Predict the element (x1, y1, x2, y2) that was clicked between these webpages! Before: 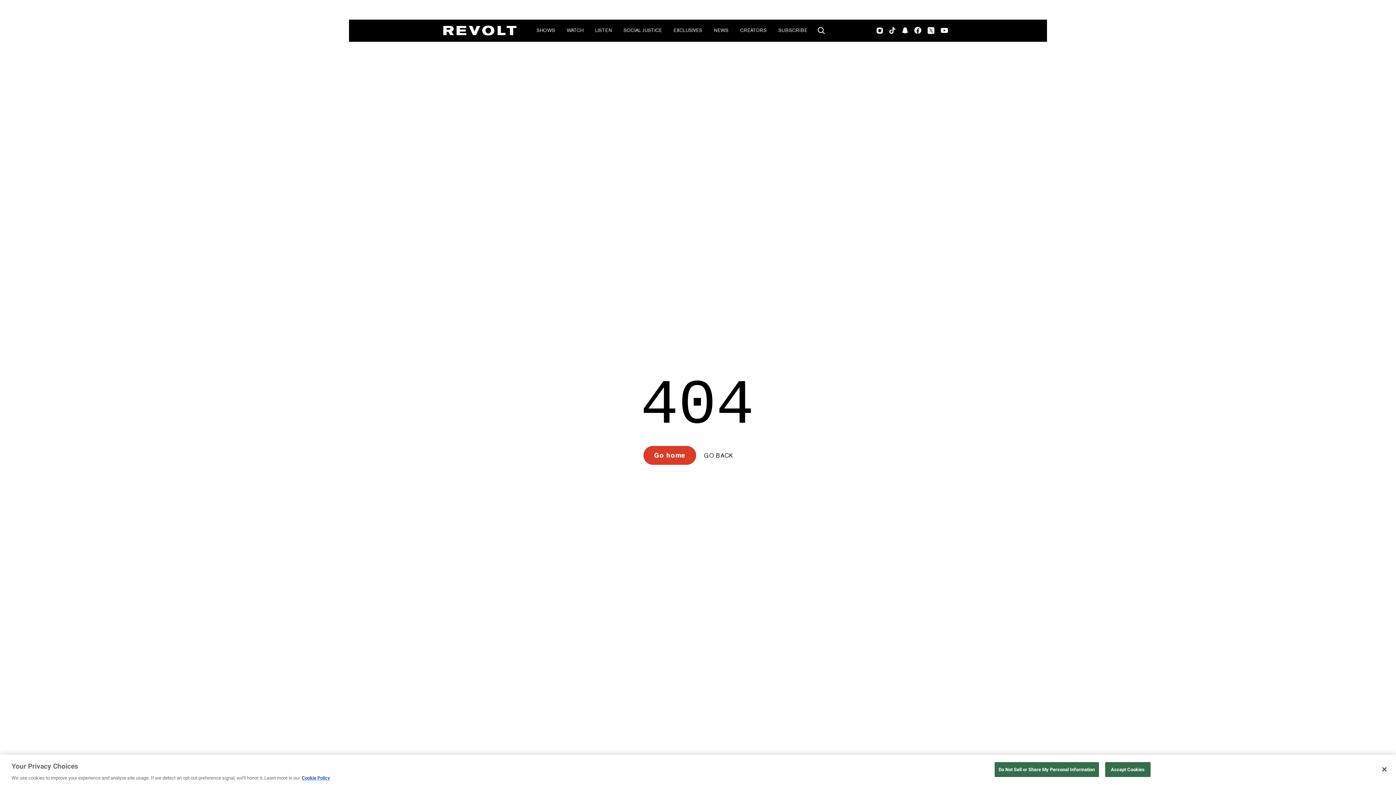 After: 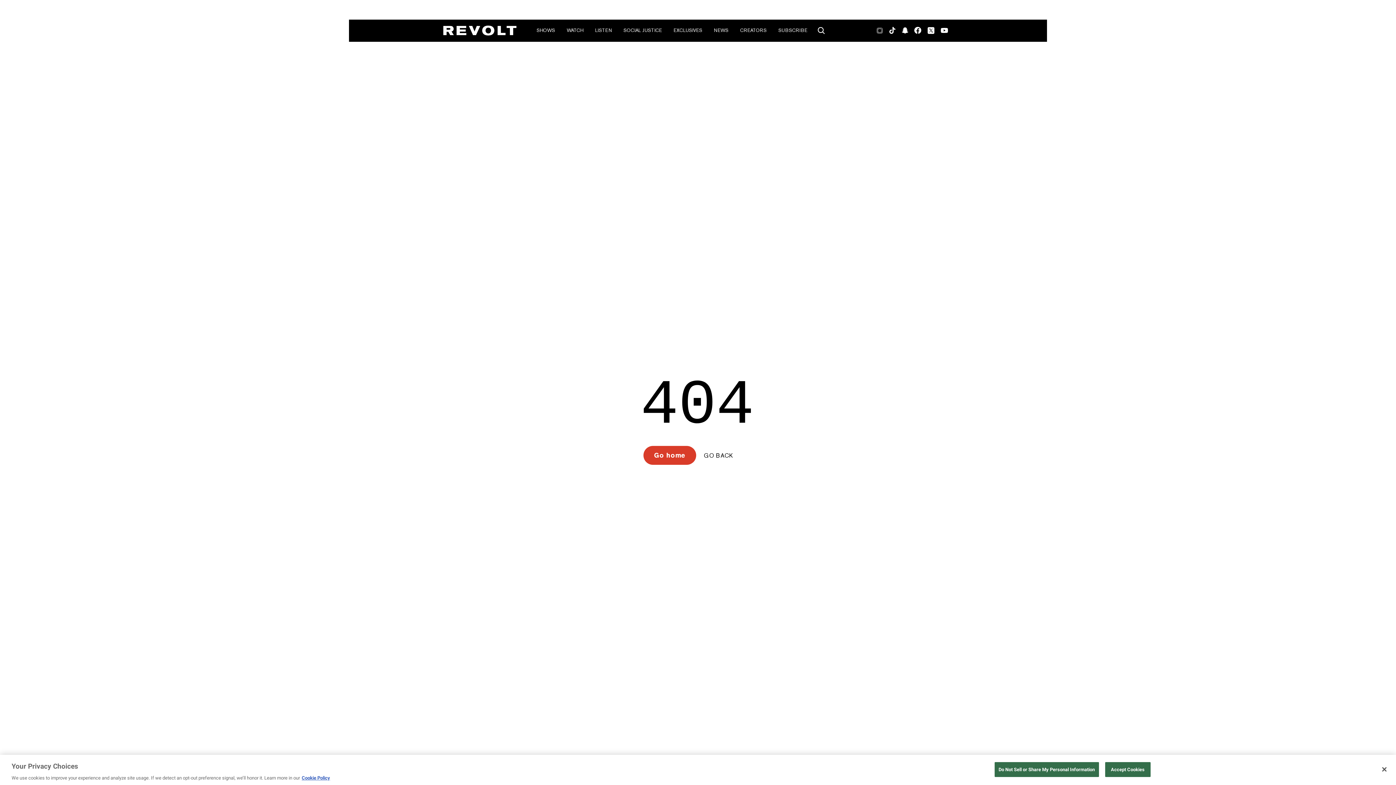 Action: label: Instagram bbox: (876, 19, 883, 41)